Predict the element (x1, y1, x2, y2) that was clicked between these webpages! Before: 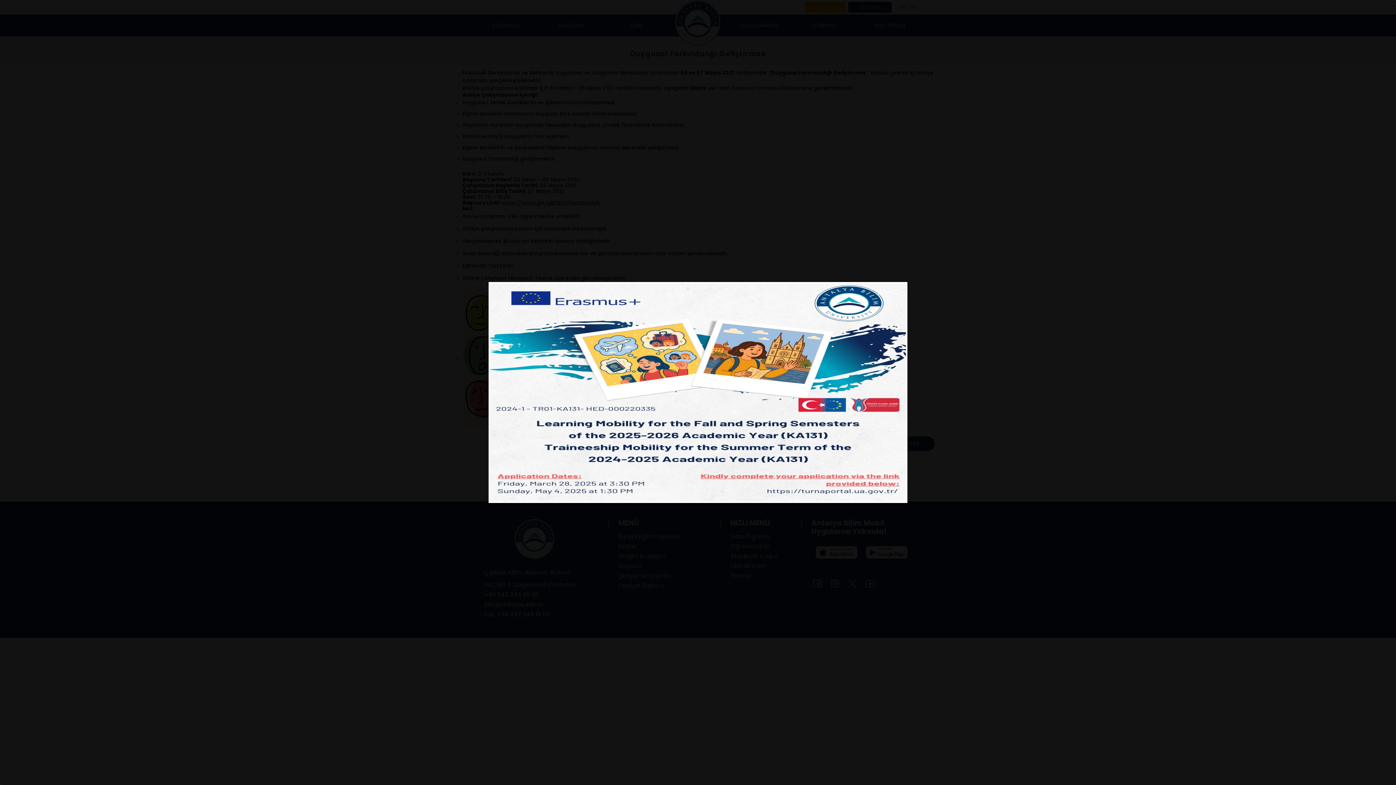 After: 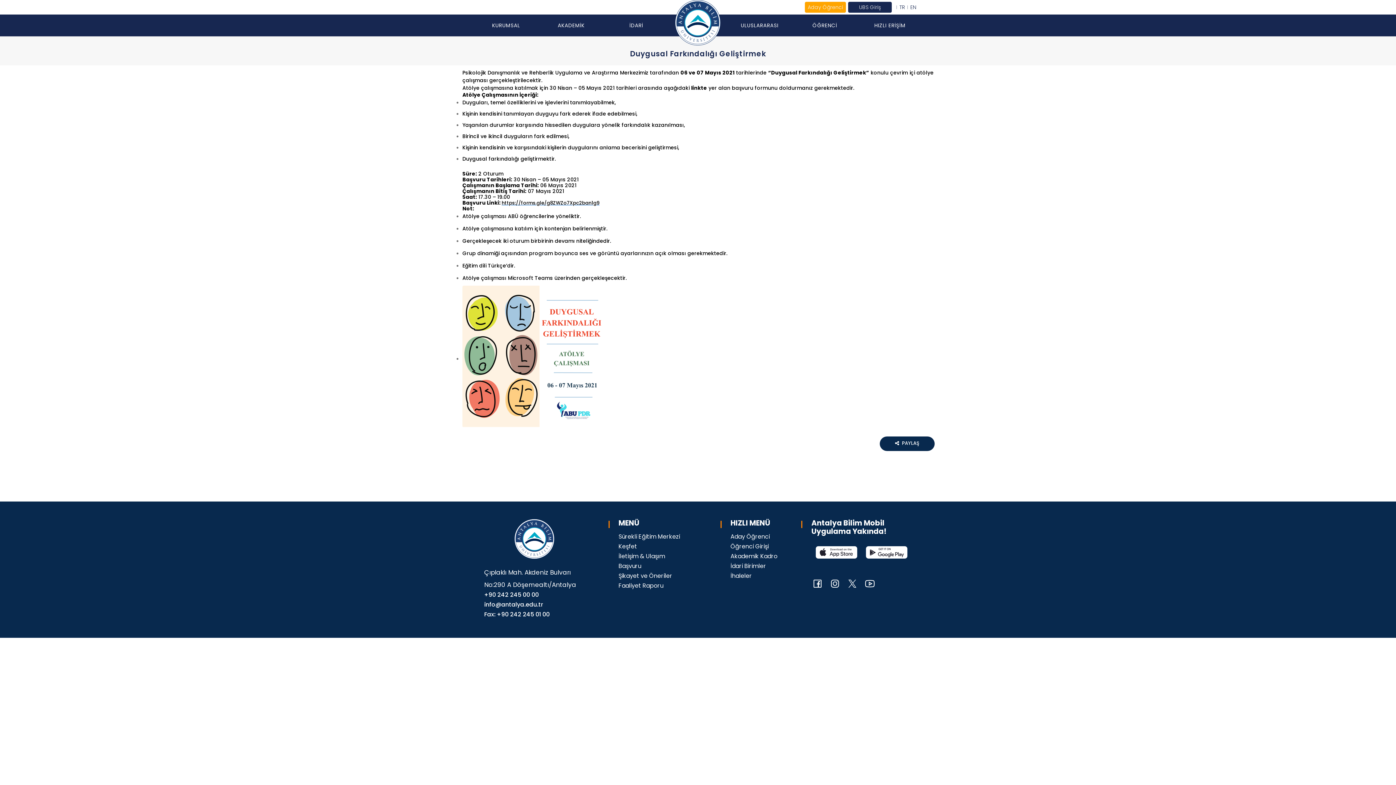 Action: bbox: (490, 283, 906, 501)